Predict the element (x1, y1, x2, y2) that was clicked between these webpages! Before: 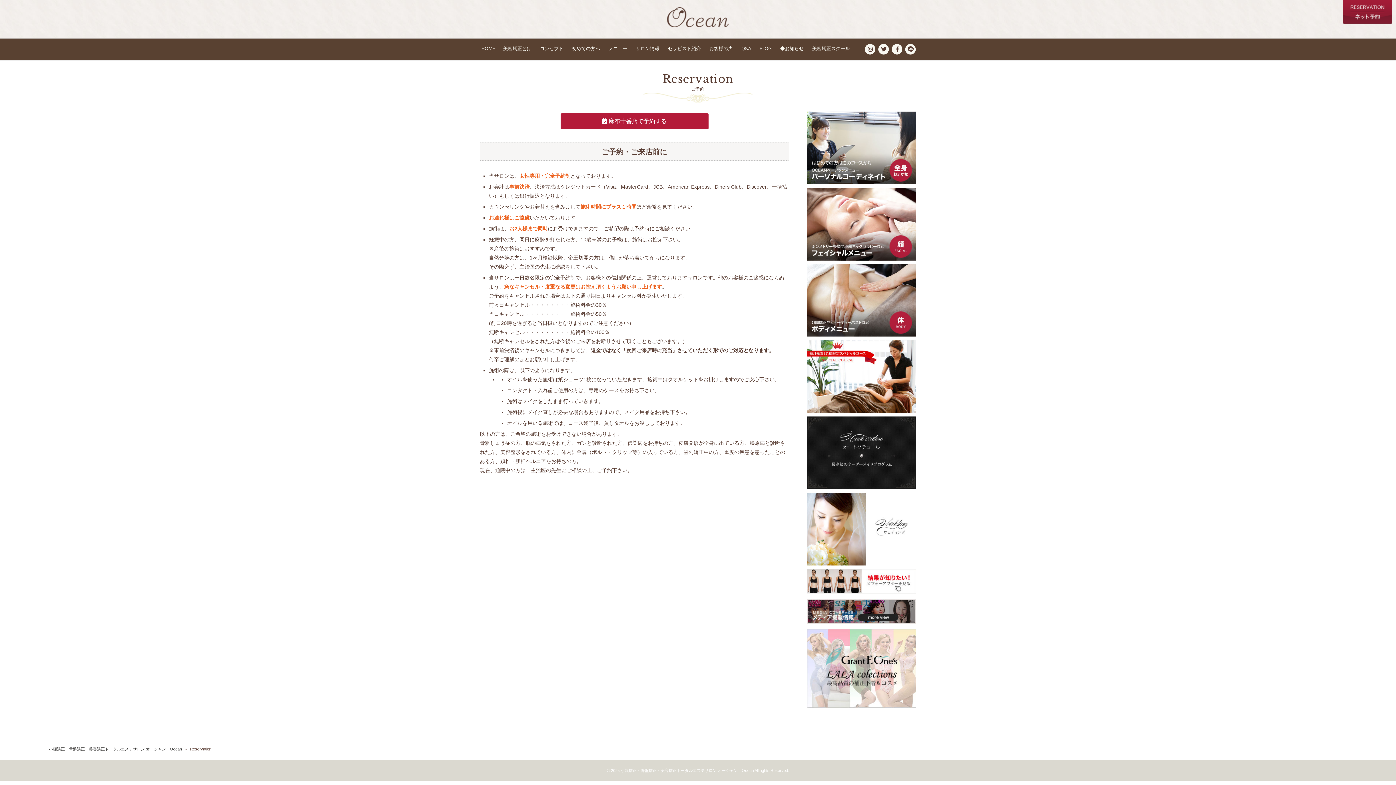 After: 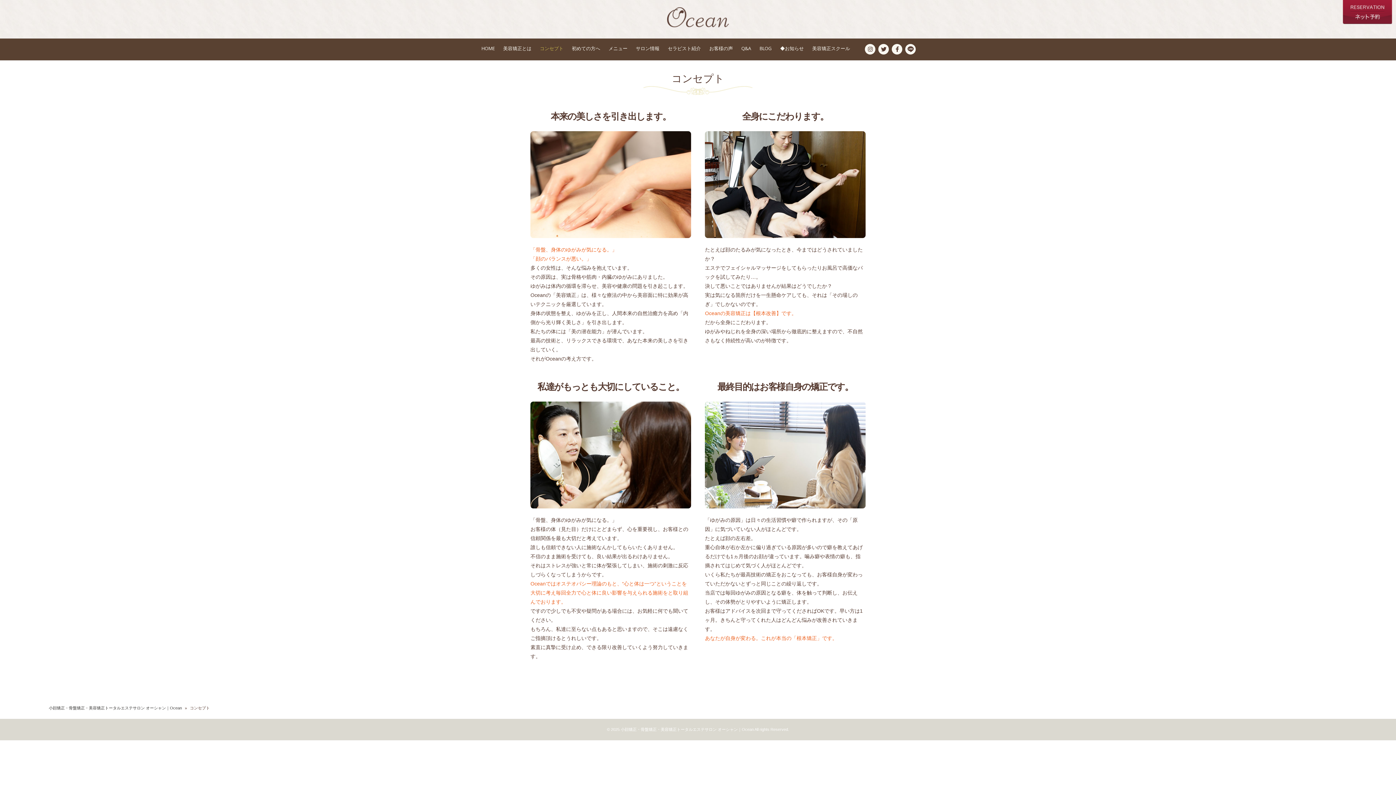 Action: label: コンセプト bbox: (540, 42, 563, 56)